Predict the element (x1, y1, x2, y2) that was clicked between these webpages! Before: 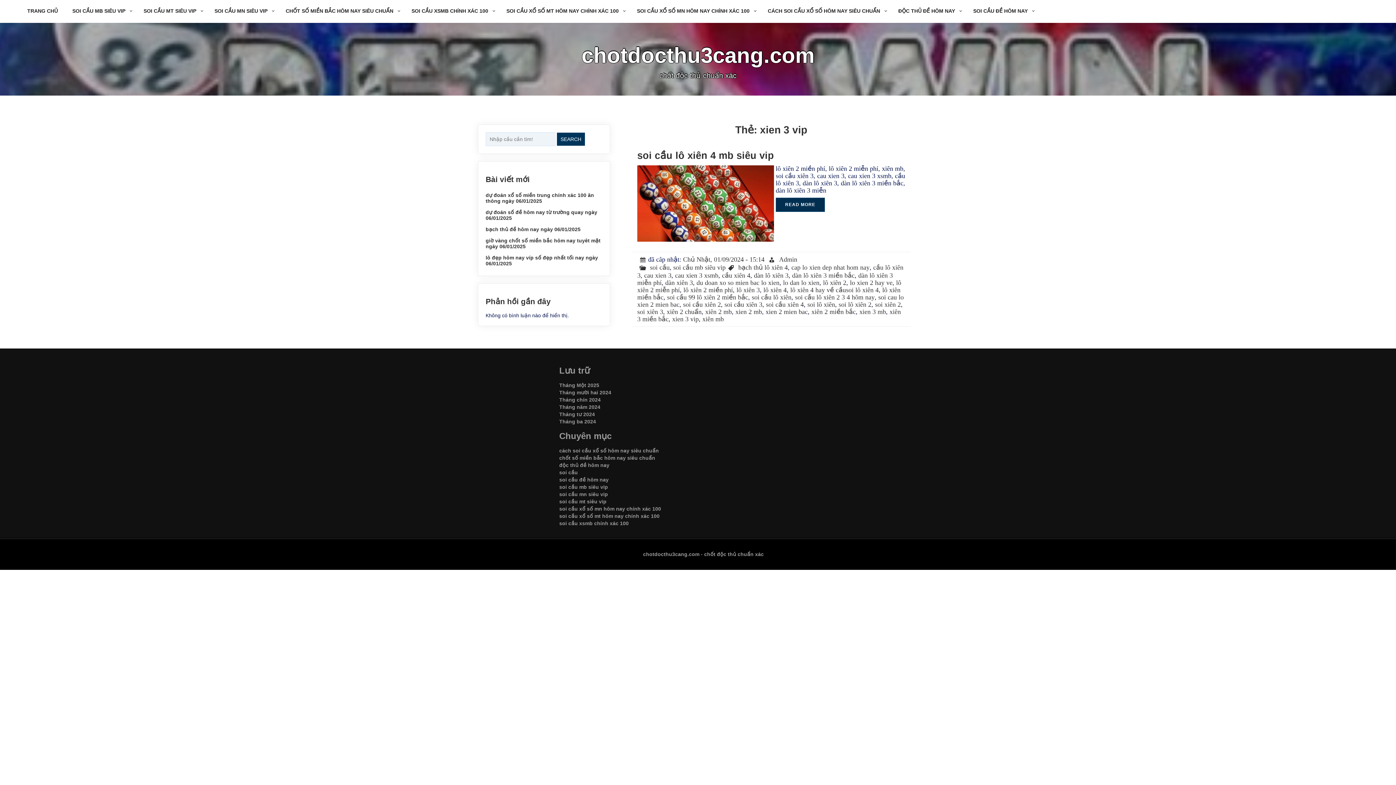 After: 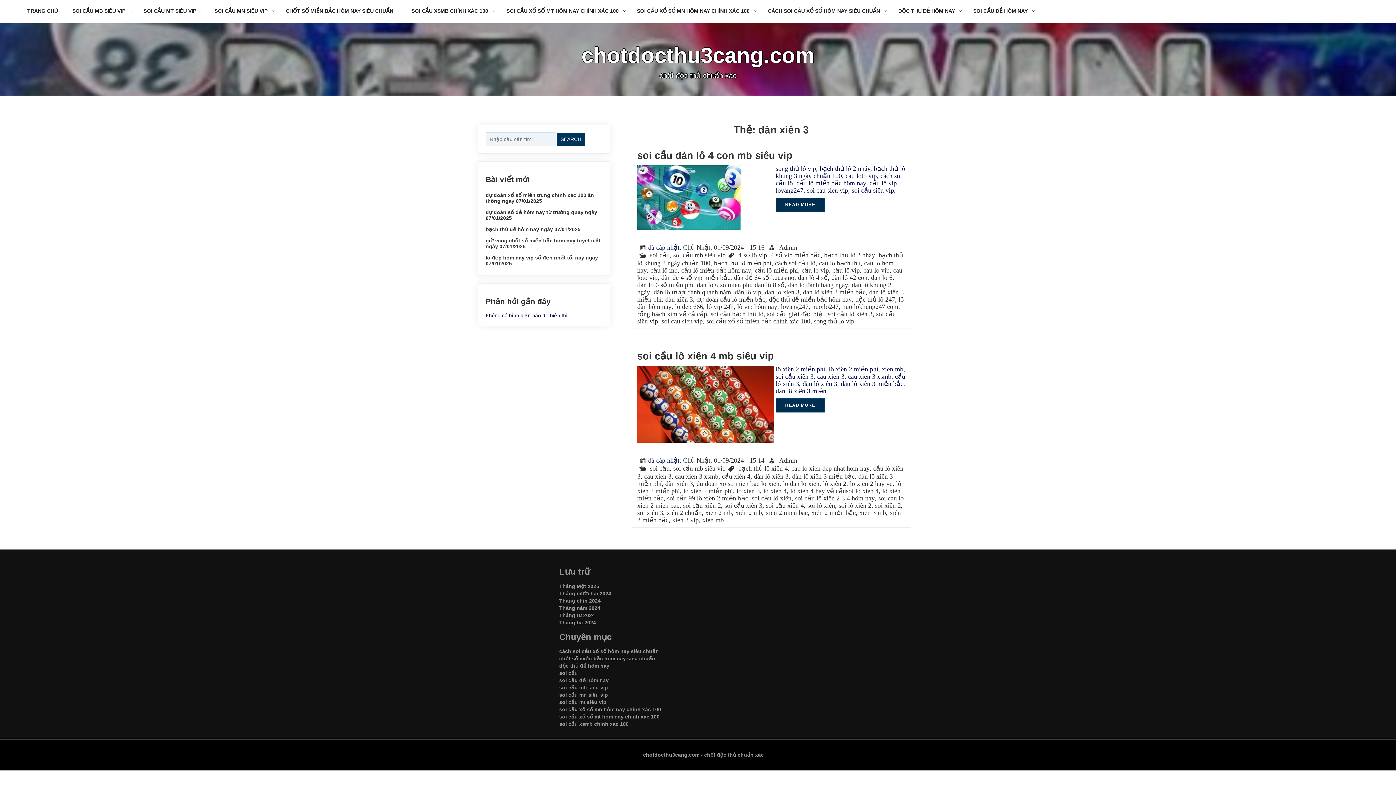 Action: label: dàn xiên 3 bbox: (665, 279, 693, 286)